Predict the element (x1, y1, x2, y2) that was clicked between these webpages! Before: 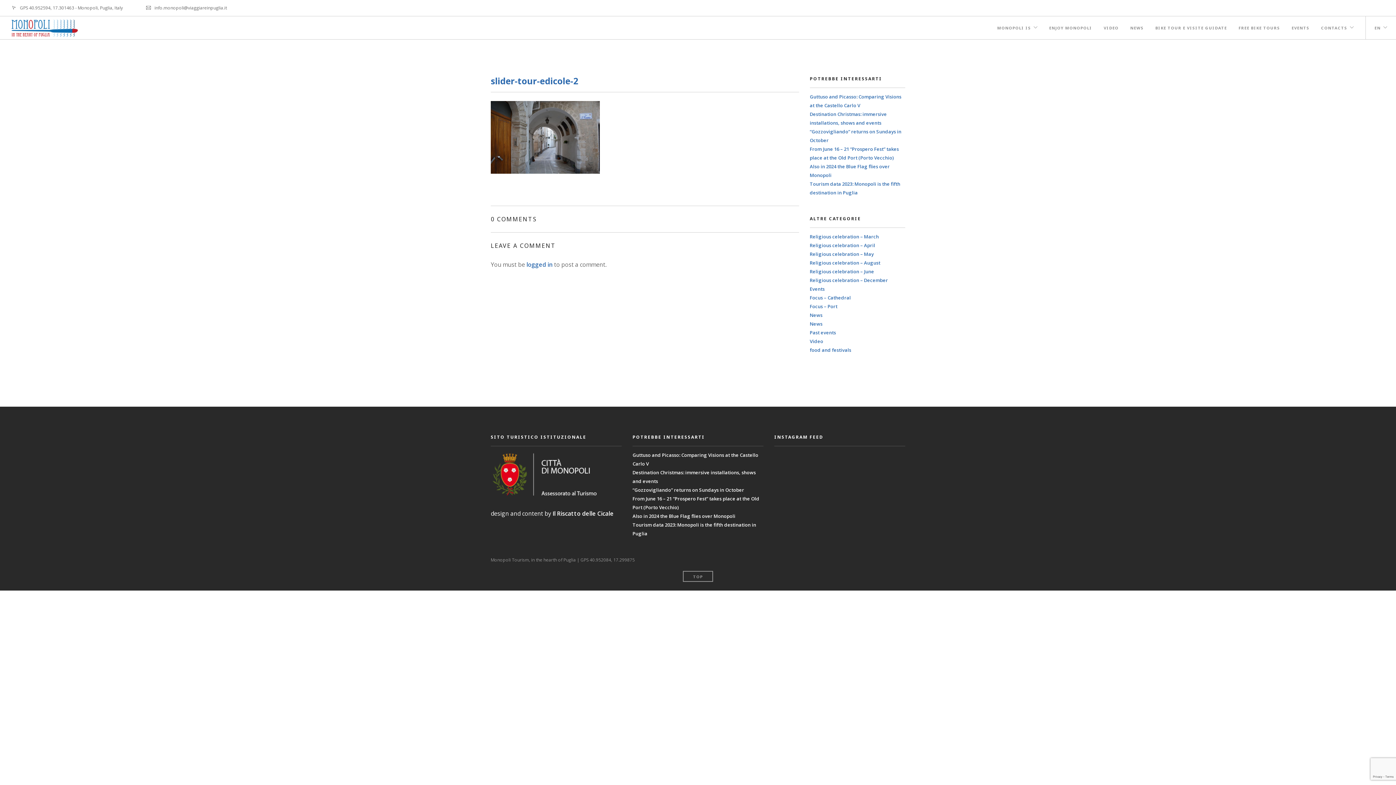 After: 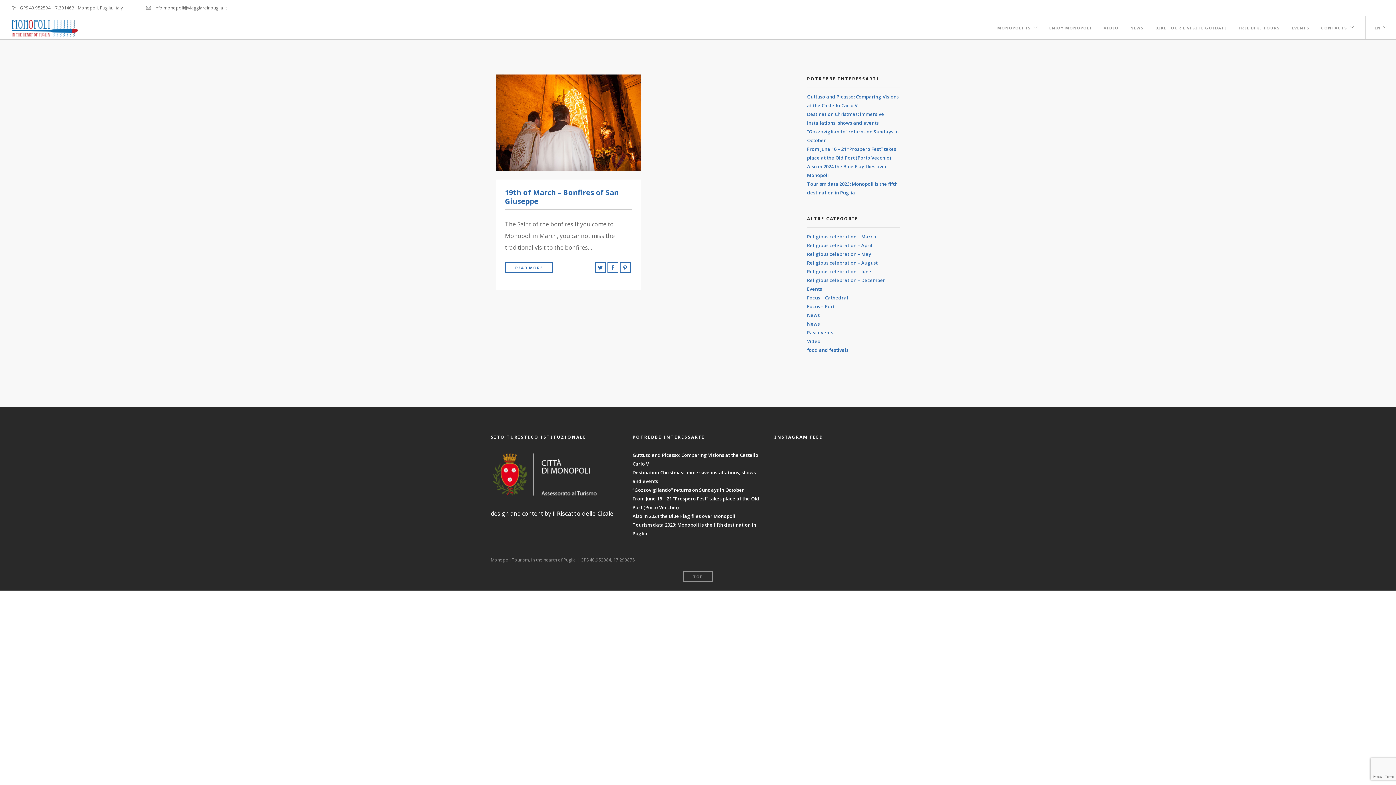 Action: label: Religious celebration – March bbox: (810, 233, 879, 240)